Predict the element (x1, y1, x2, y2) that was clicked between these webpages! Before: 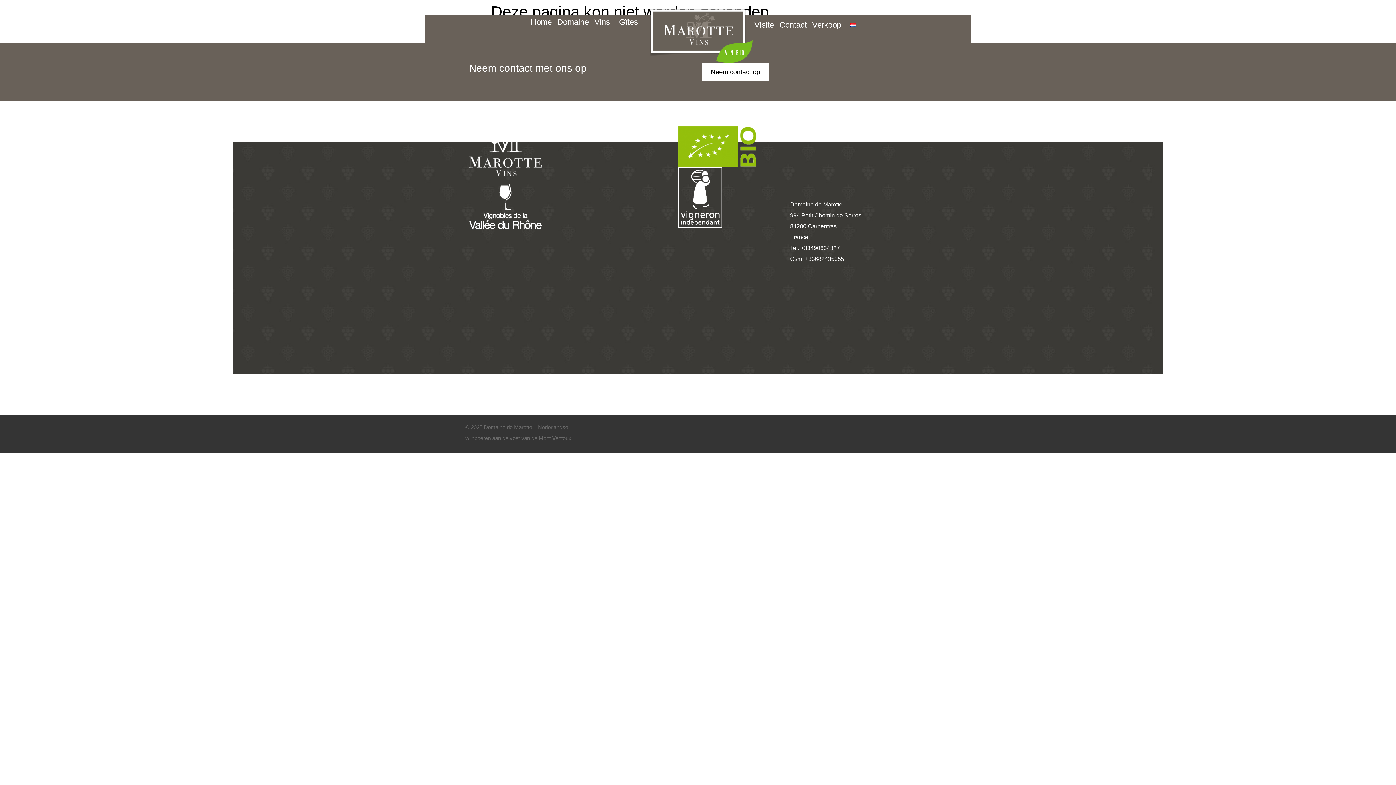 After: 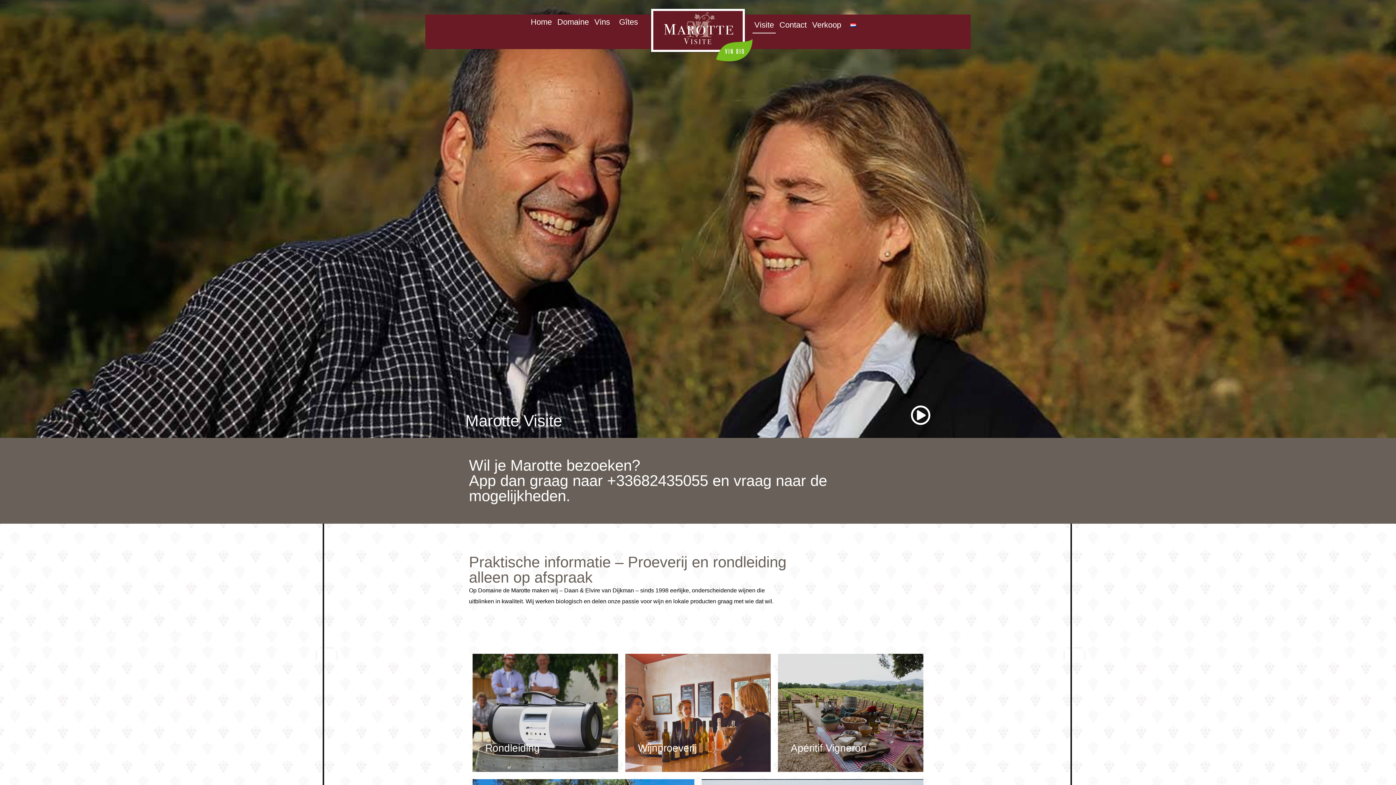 Action: bbox: (752, 16, 776, 33) label: Visite